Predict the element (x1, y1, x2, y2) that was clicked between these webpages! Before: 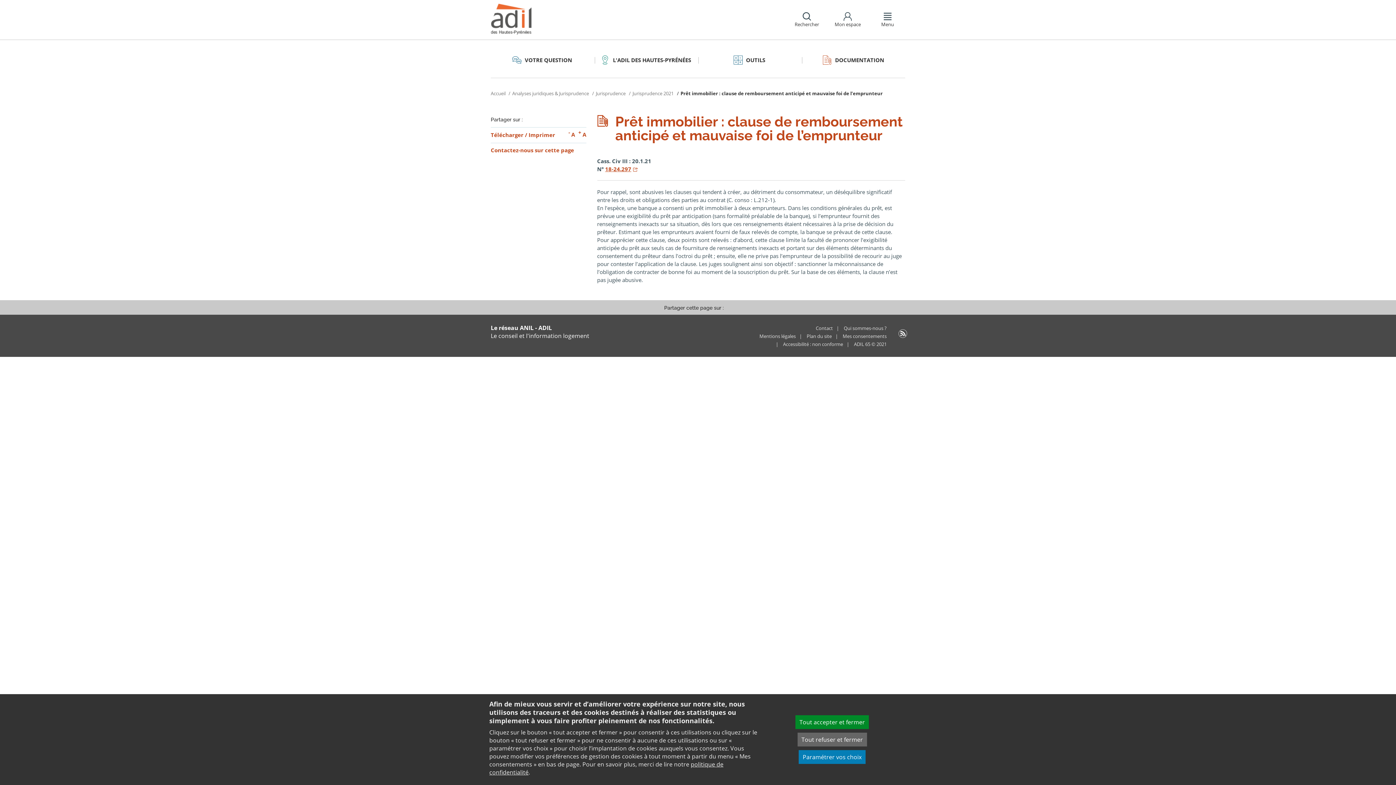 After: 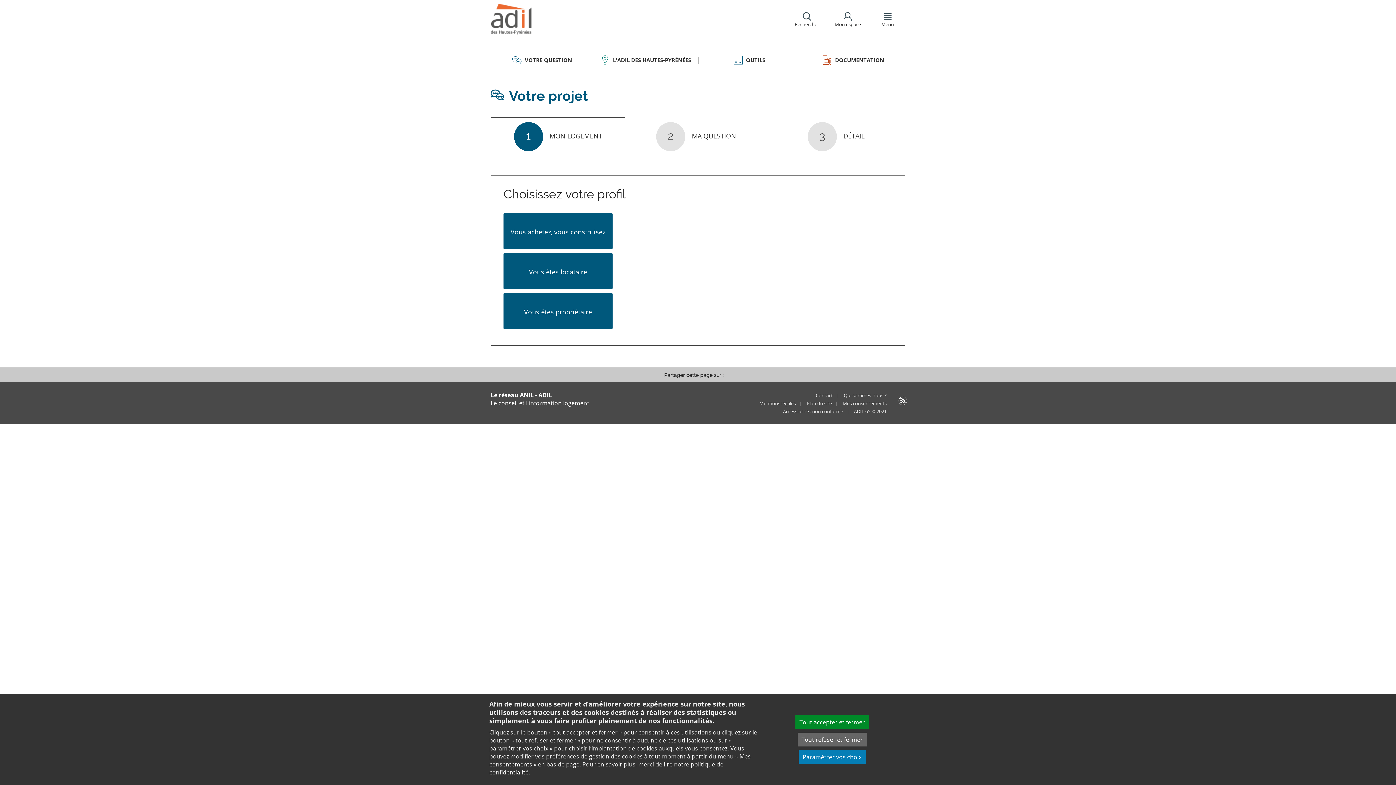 Action: bbox: (490, 50, 593, 69) label:  VOTRE QUESTION